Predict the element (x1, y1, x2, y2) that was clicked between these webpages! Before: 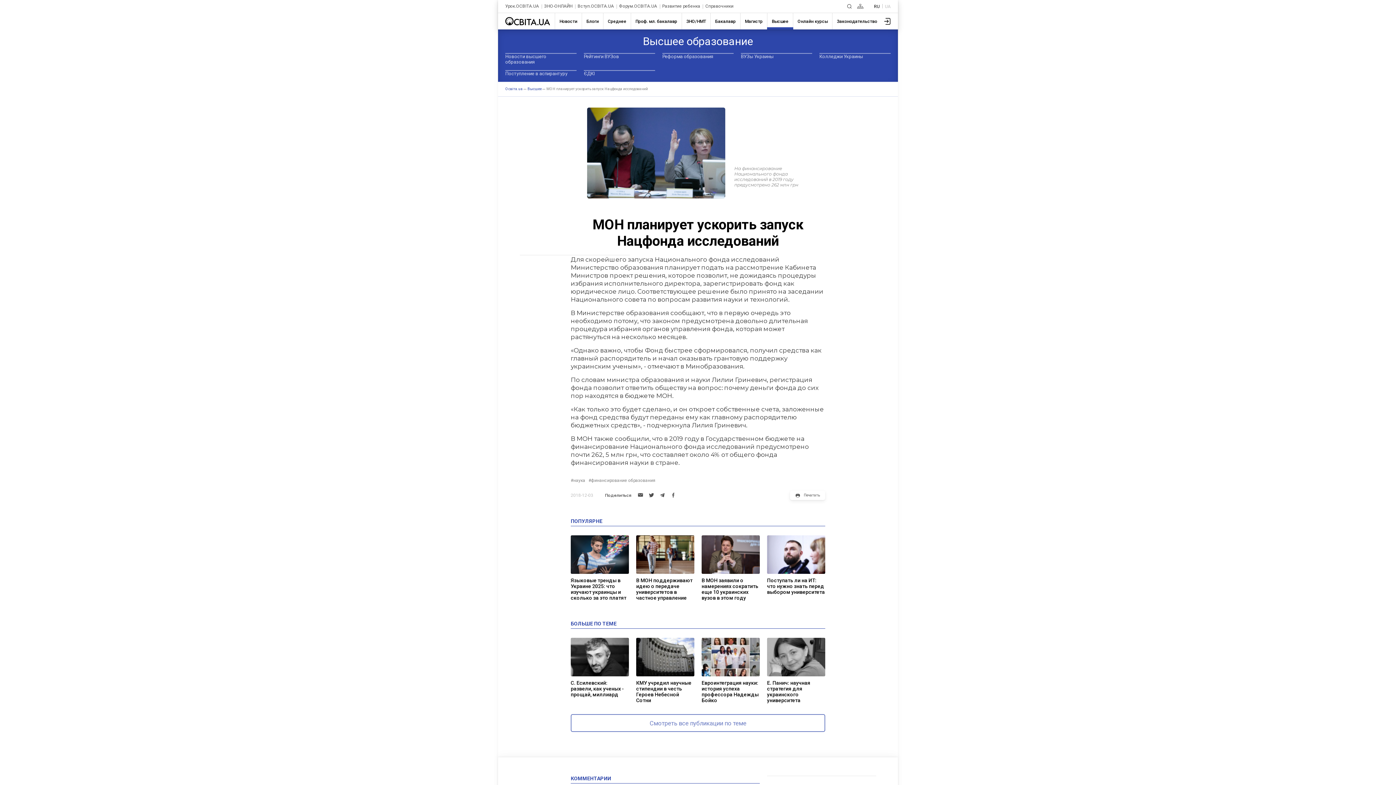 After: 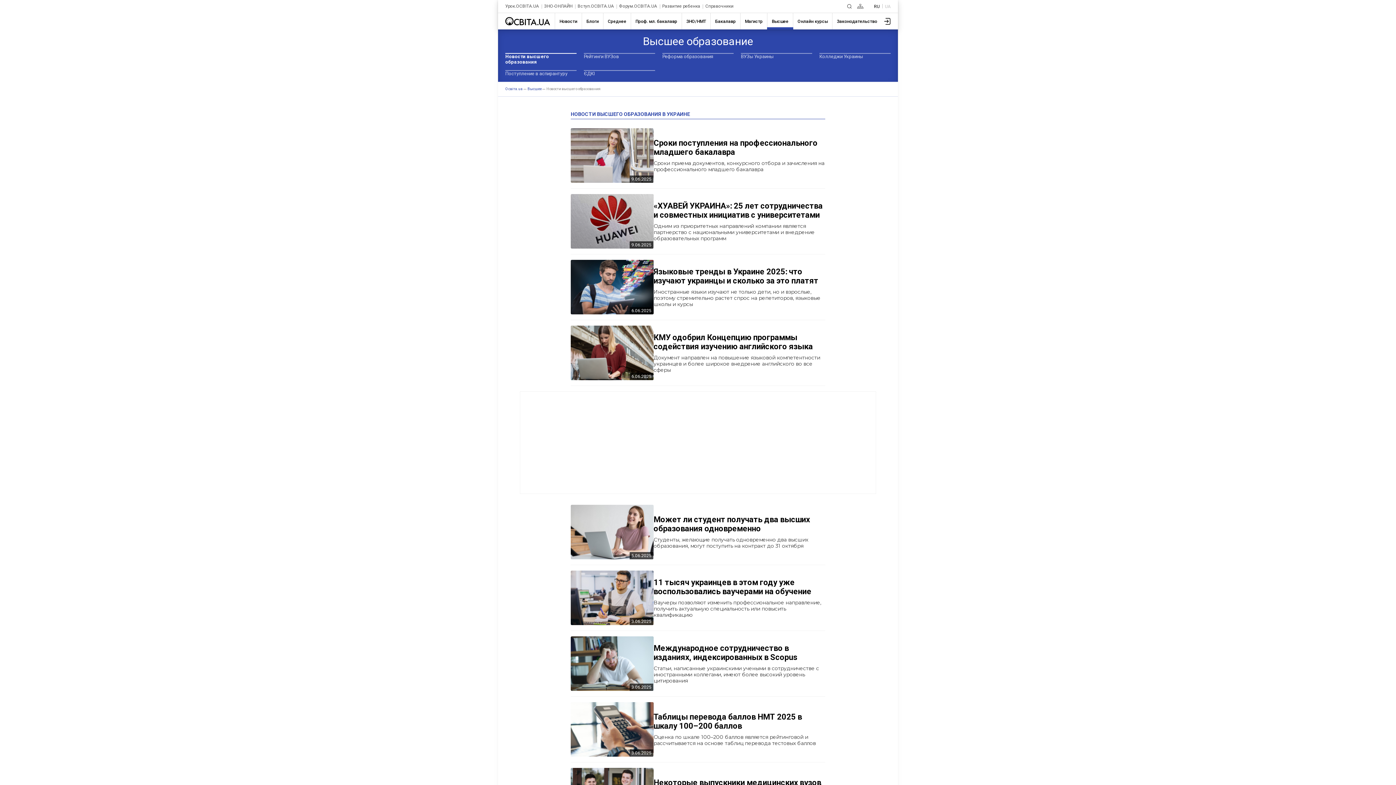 Action: bbox: (505, 53, 576, 64) label: Новости высшего образования